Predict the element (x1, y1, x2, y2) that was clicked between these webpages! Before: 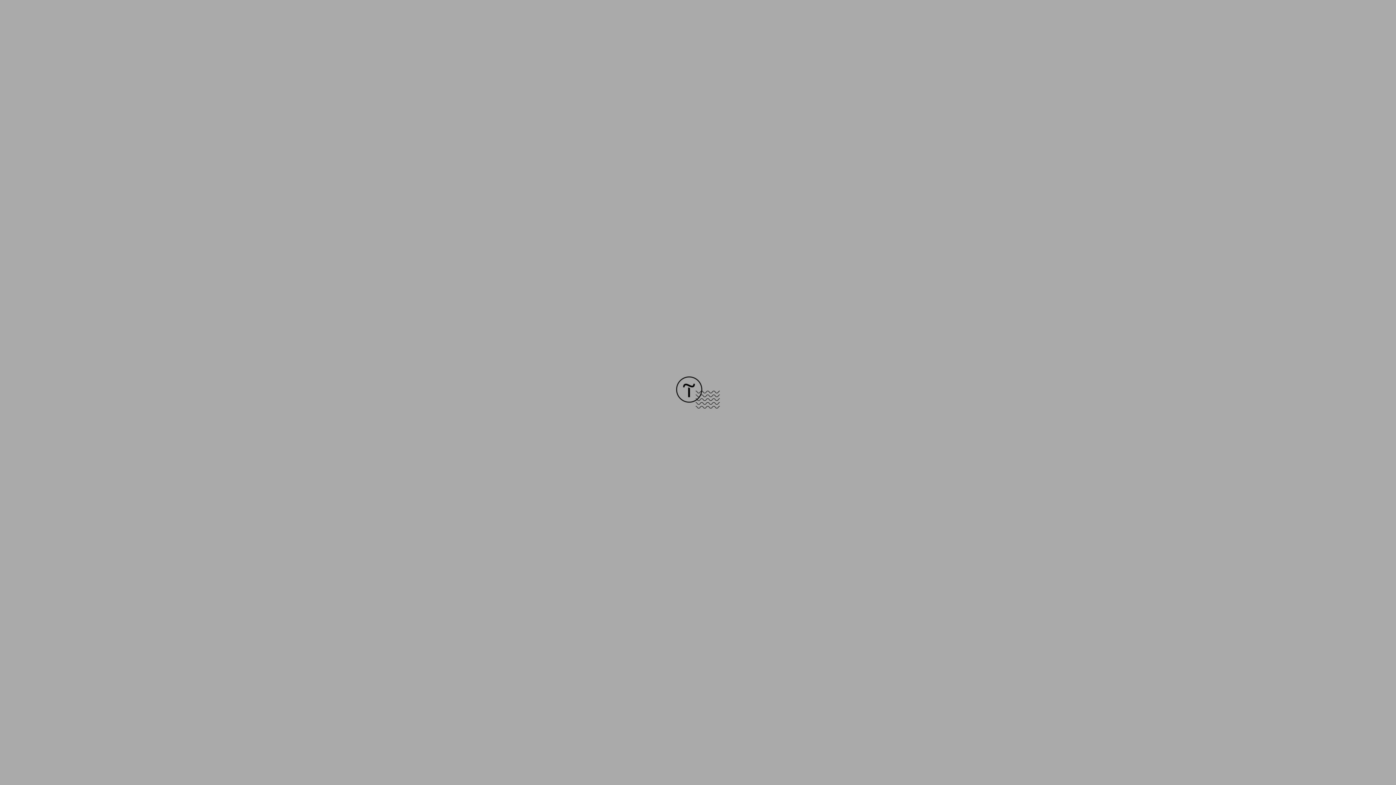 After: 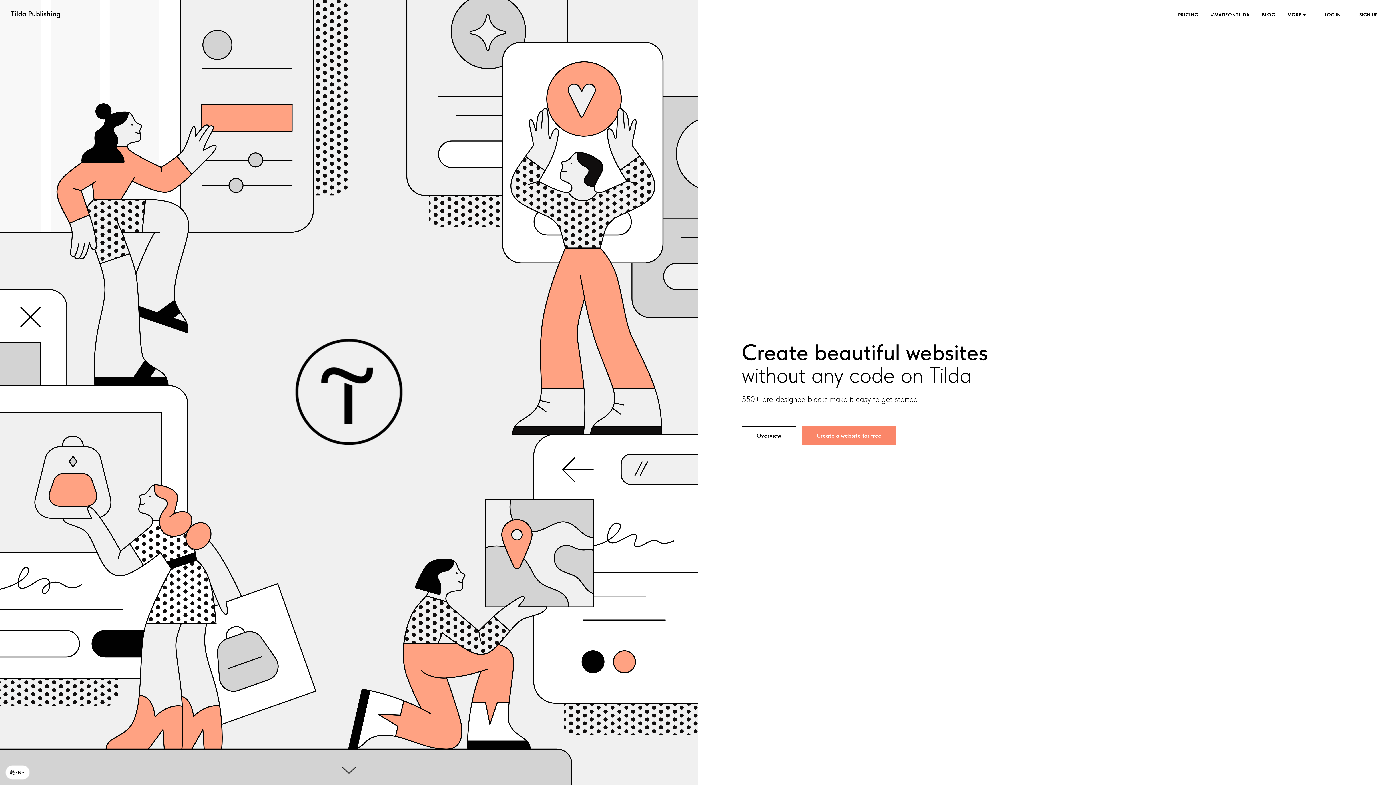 Action: bbox: (676, 403, 720, 409)